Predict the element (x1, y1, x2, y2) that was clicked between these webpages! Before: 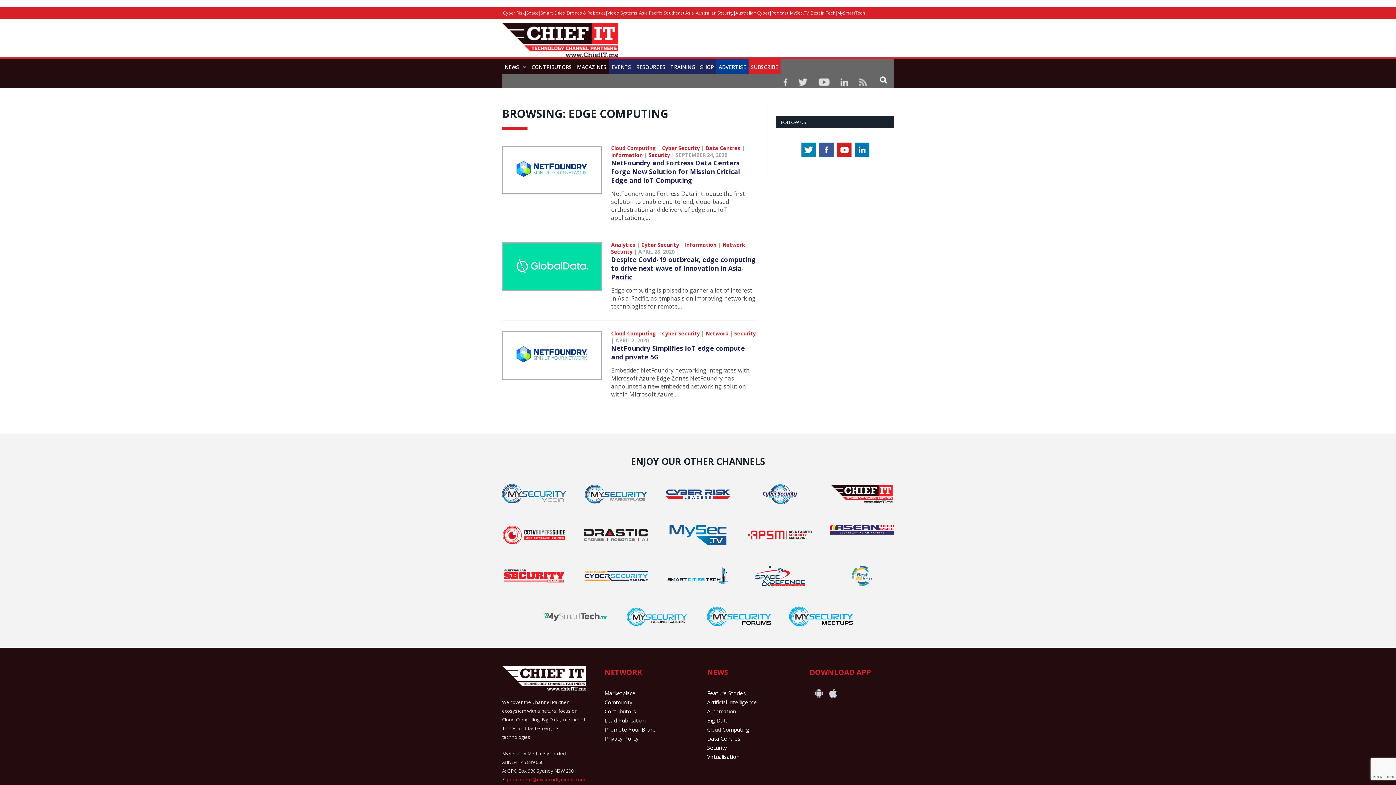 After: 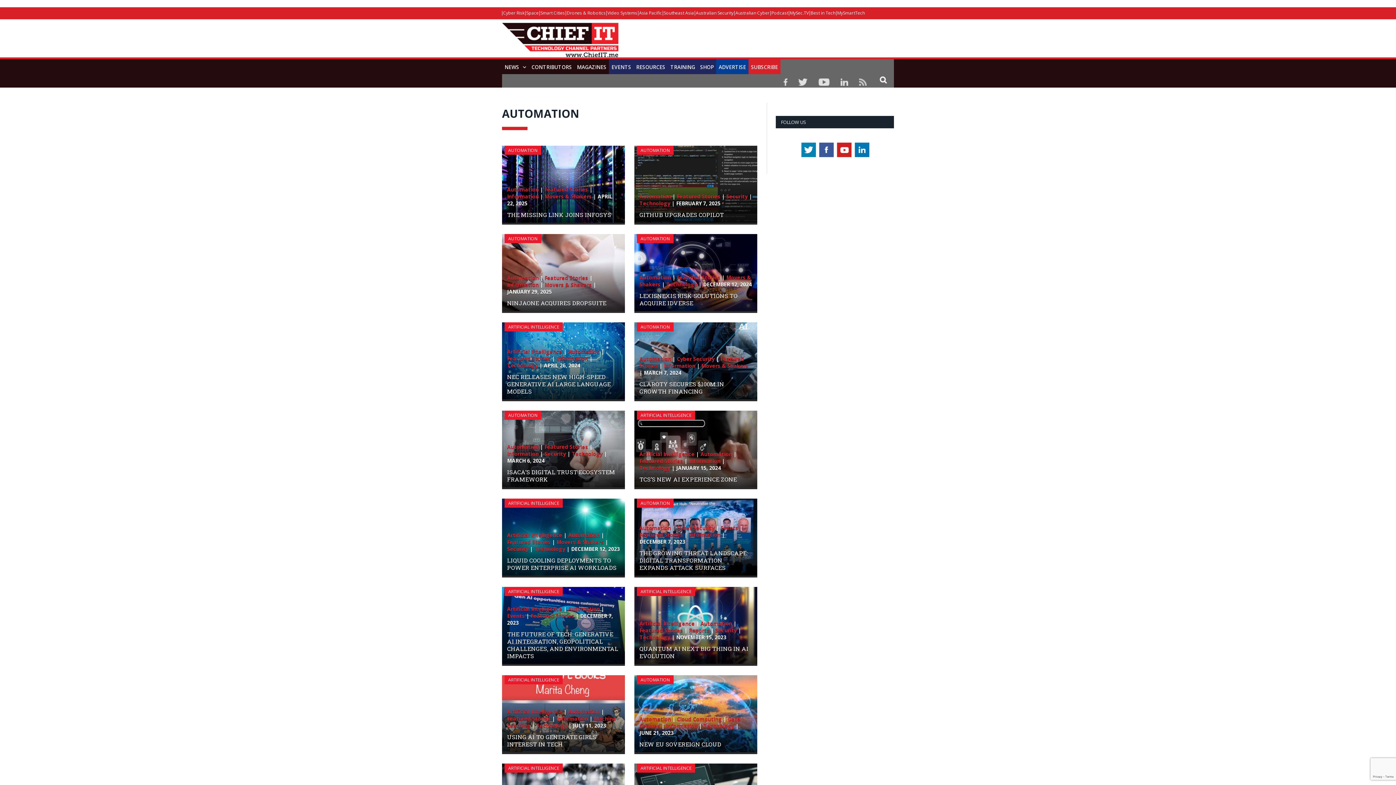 Action: bbox: (707, 707, 736, 715) label: Automation